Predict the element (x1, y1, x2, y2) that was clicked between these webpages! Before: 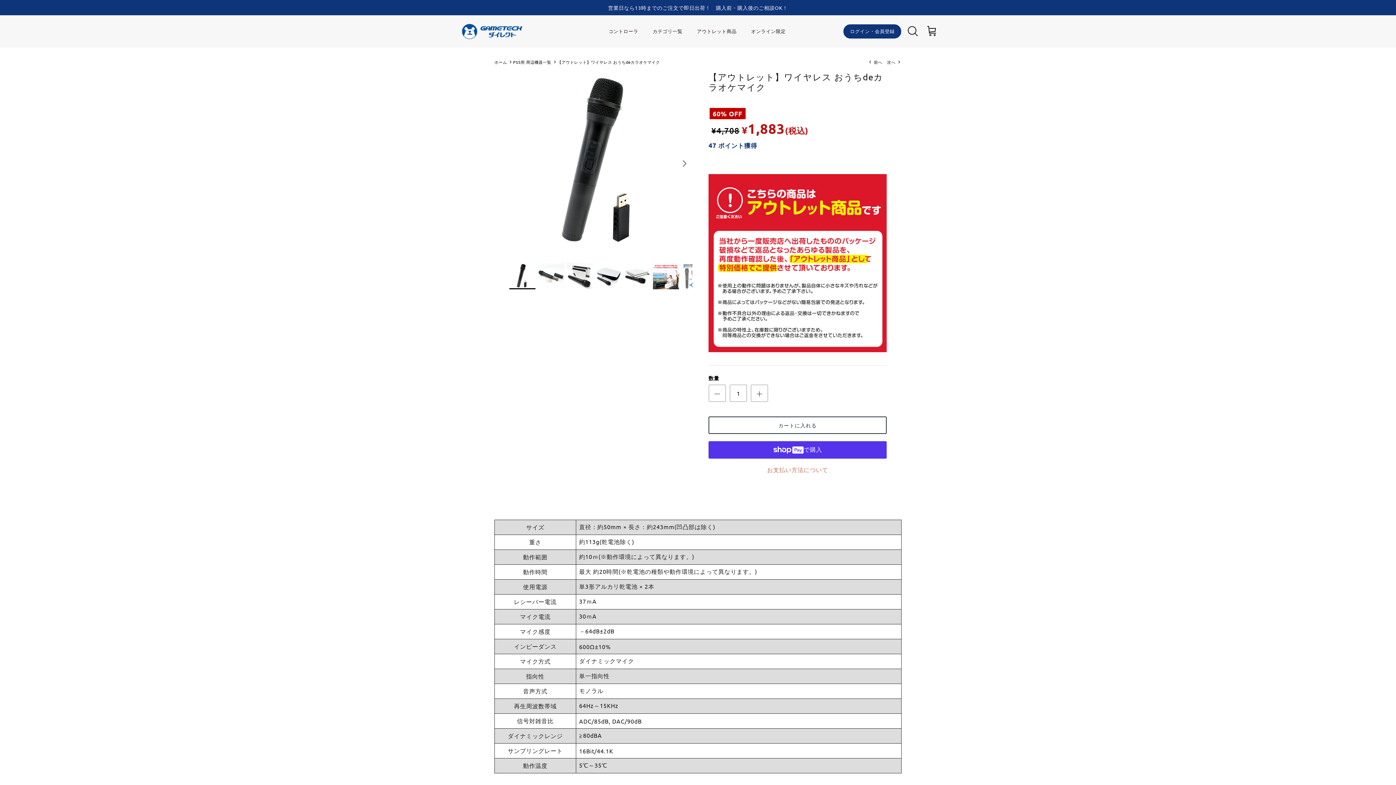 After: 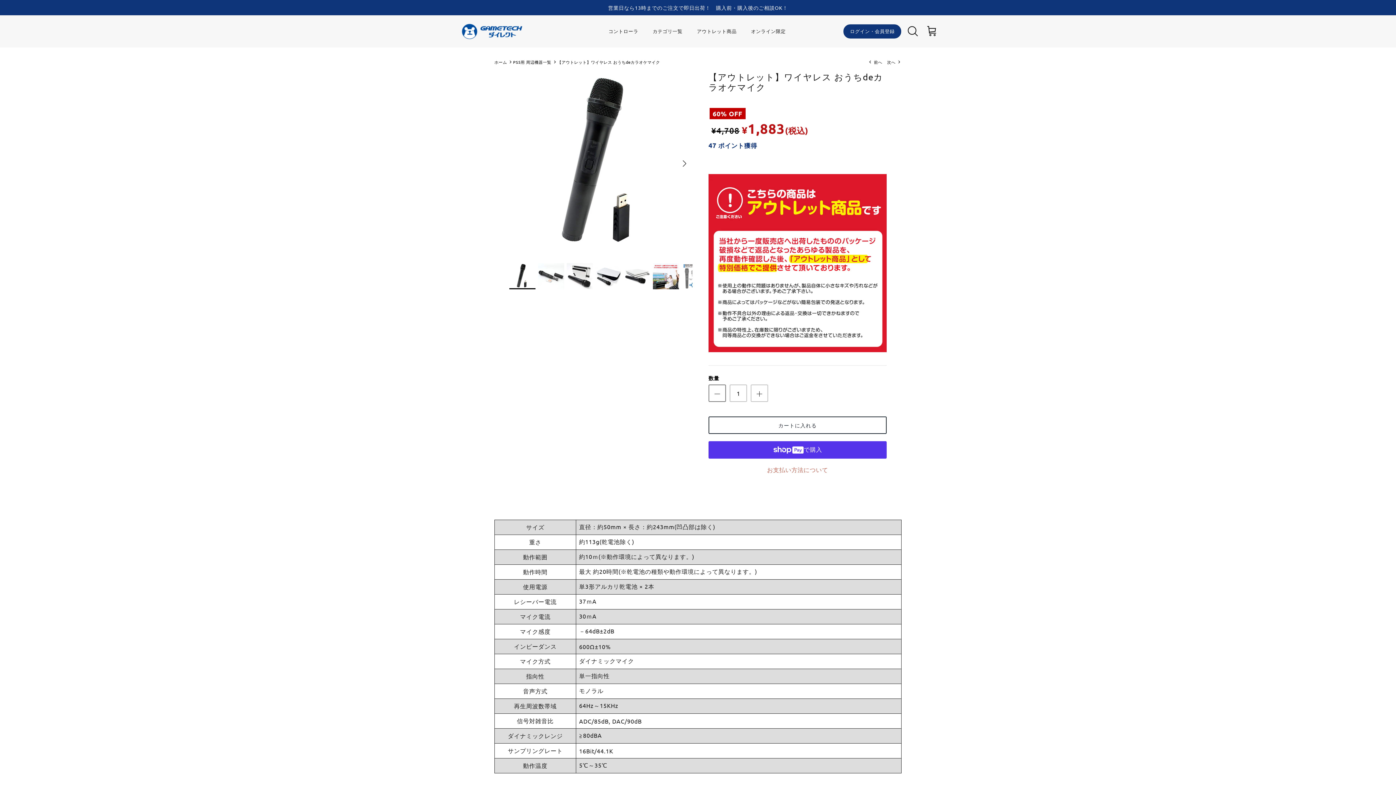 Action: bbox: (708, 384, 726, 402)